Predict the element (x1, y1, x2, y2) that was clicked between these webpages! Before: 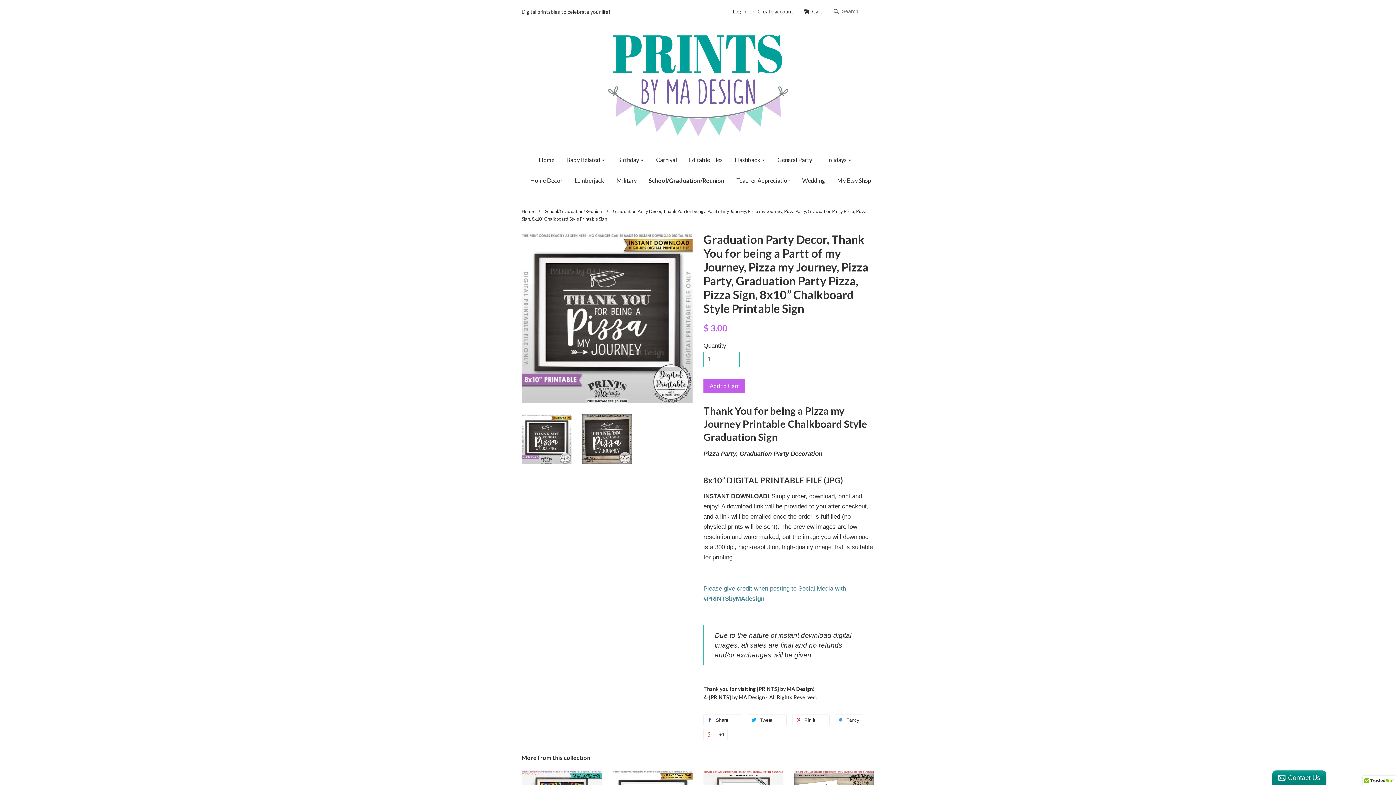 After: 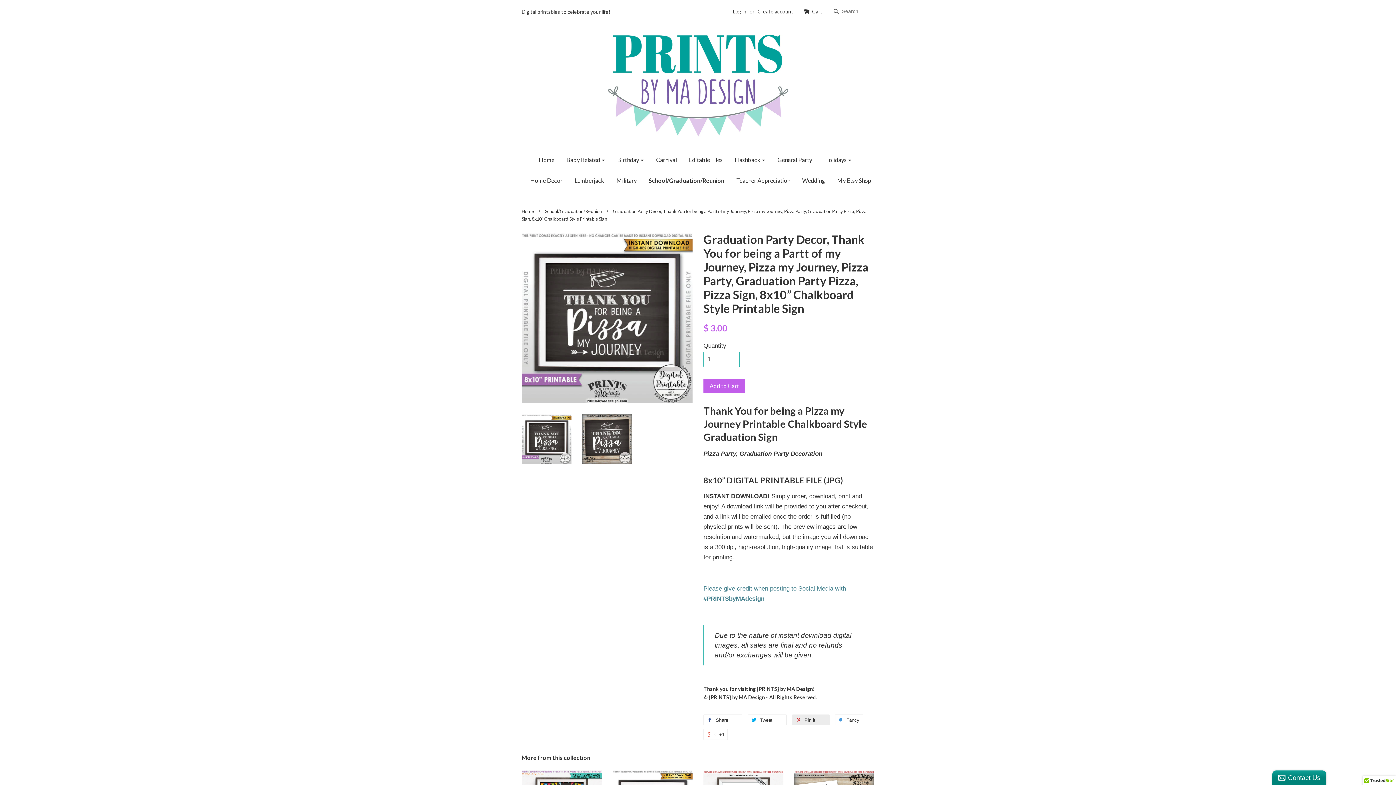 Action: label:  Pin it 0 bbox: (792, 714, 829, 725)